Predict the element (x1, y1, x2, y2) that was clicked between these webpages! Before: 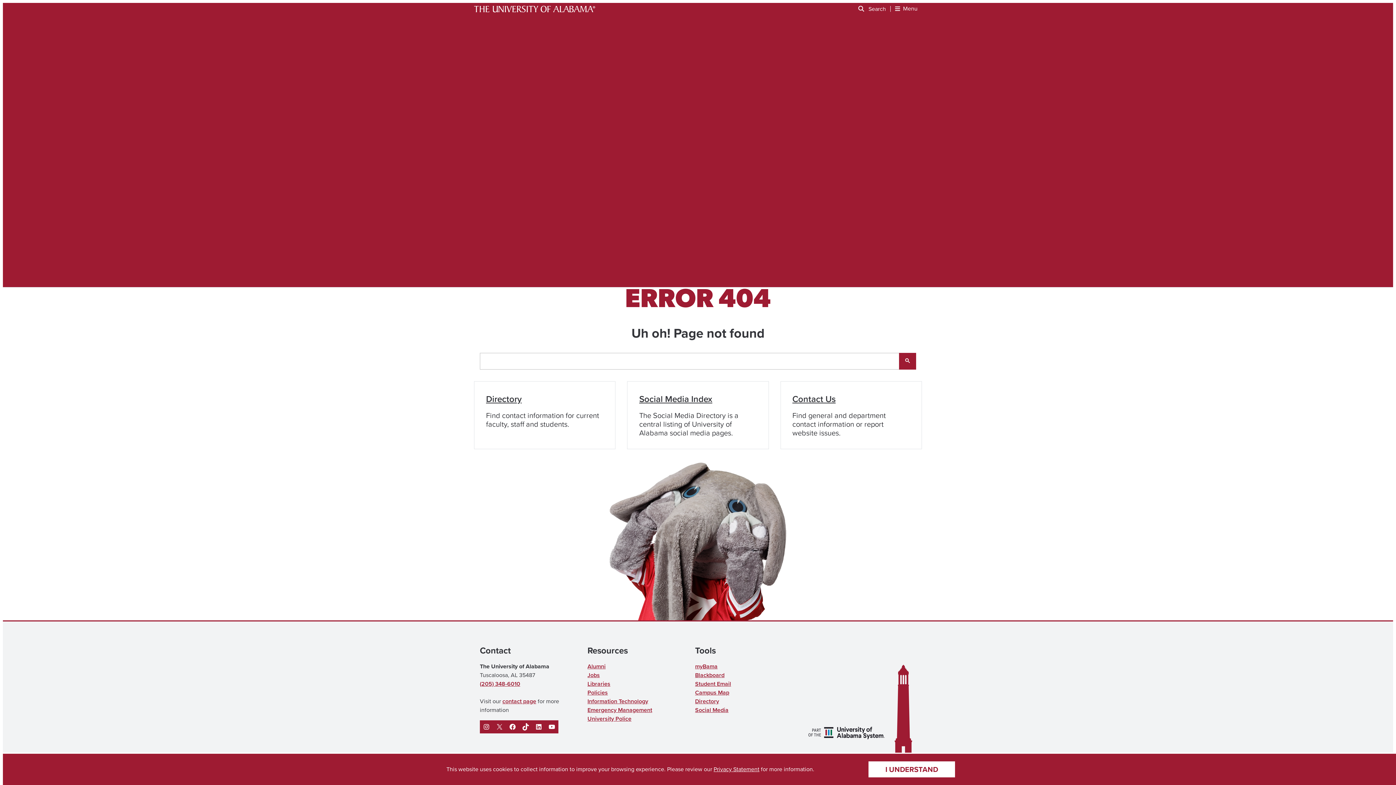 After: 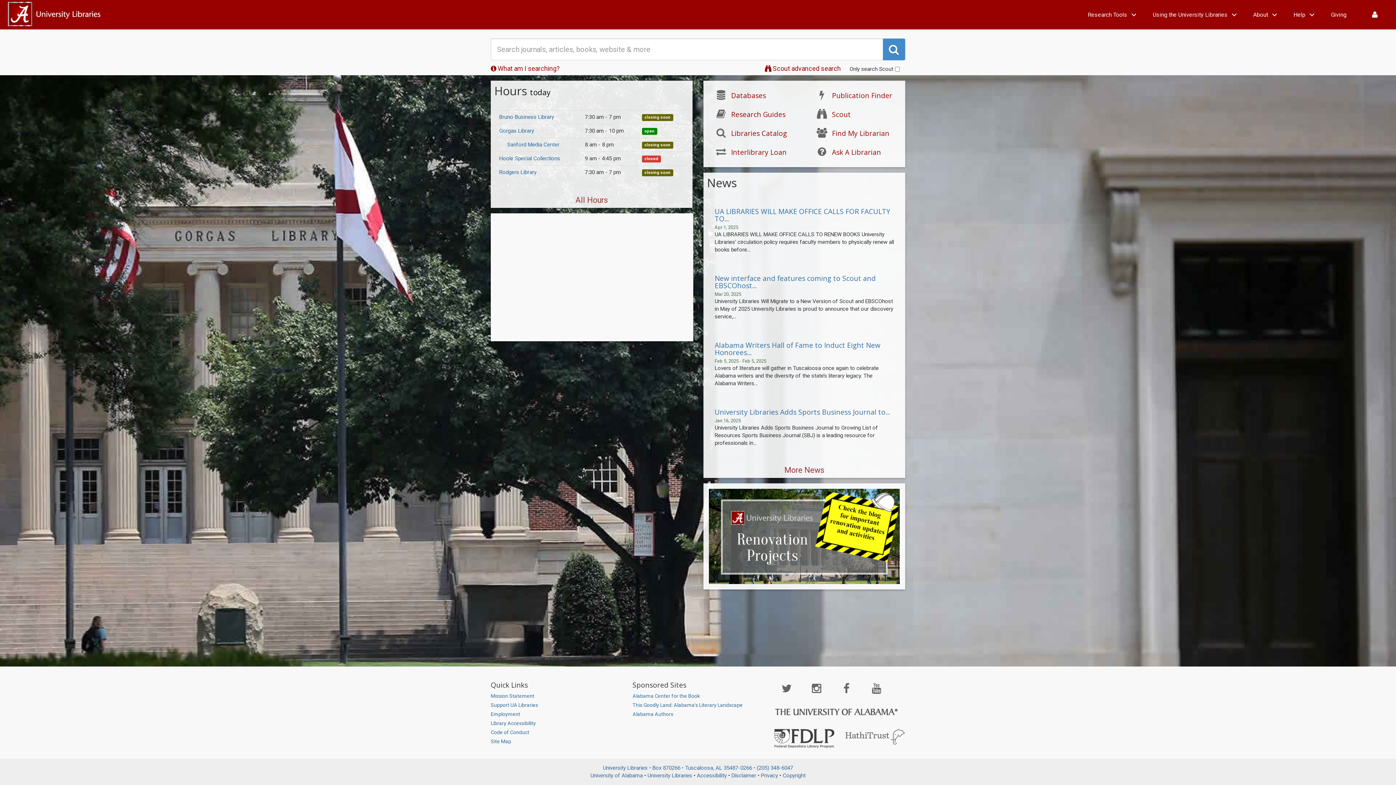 Action: bbox: (587, 680, 610, 688) label: Libraries
